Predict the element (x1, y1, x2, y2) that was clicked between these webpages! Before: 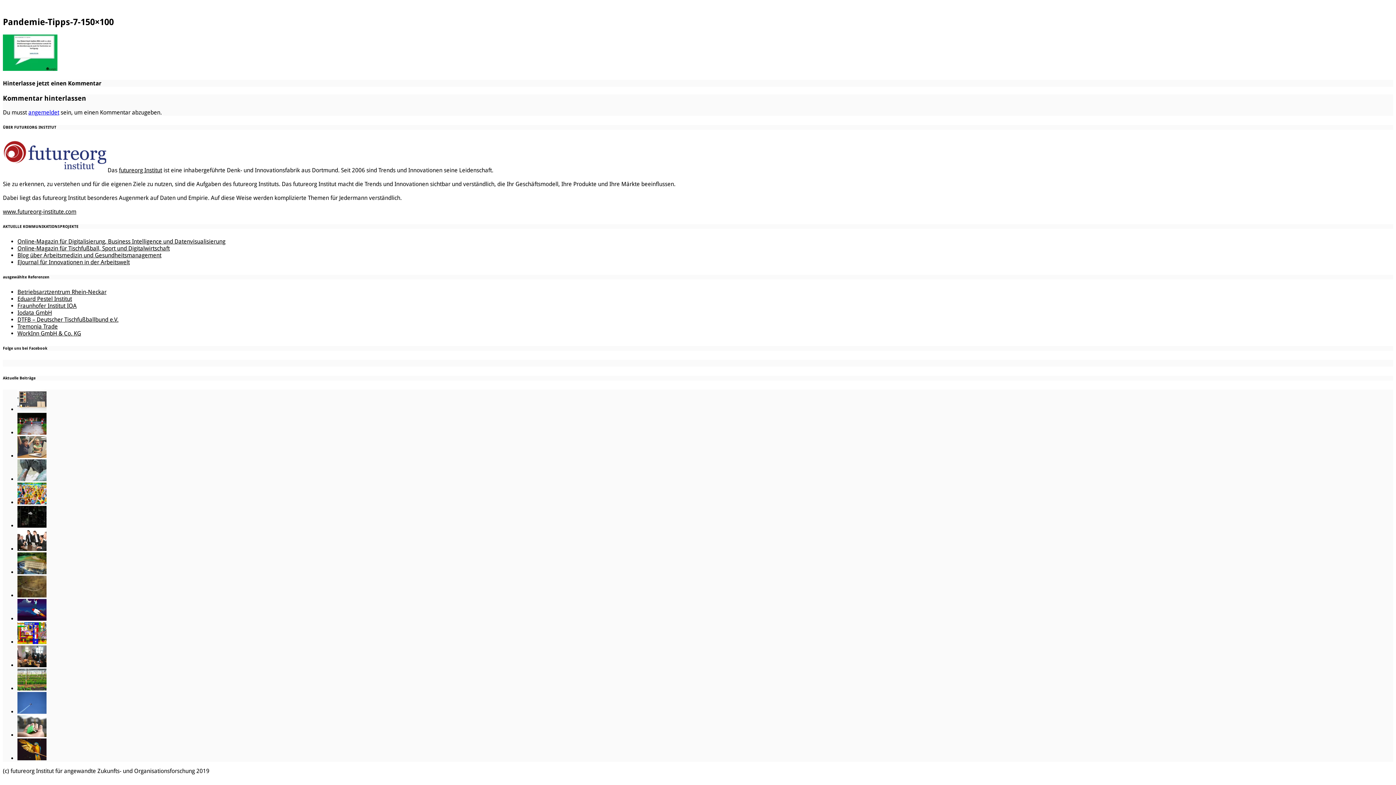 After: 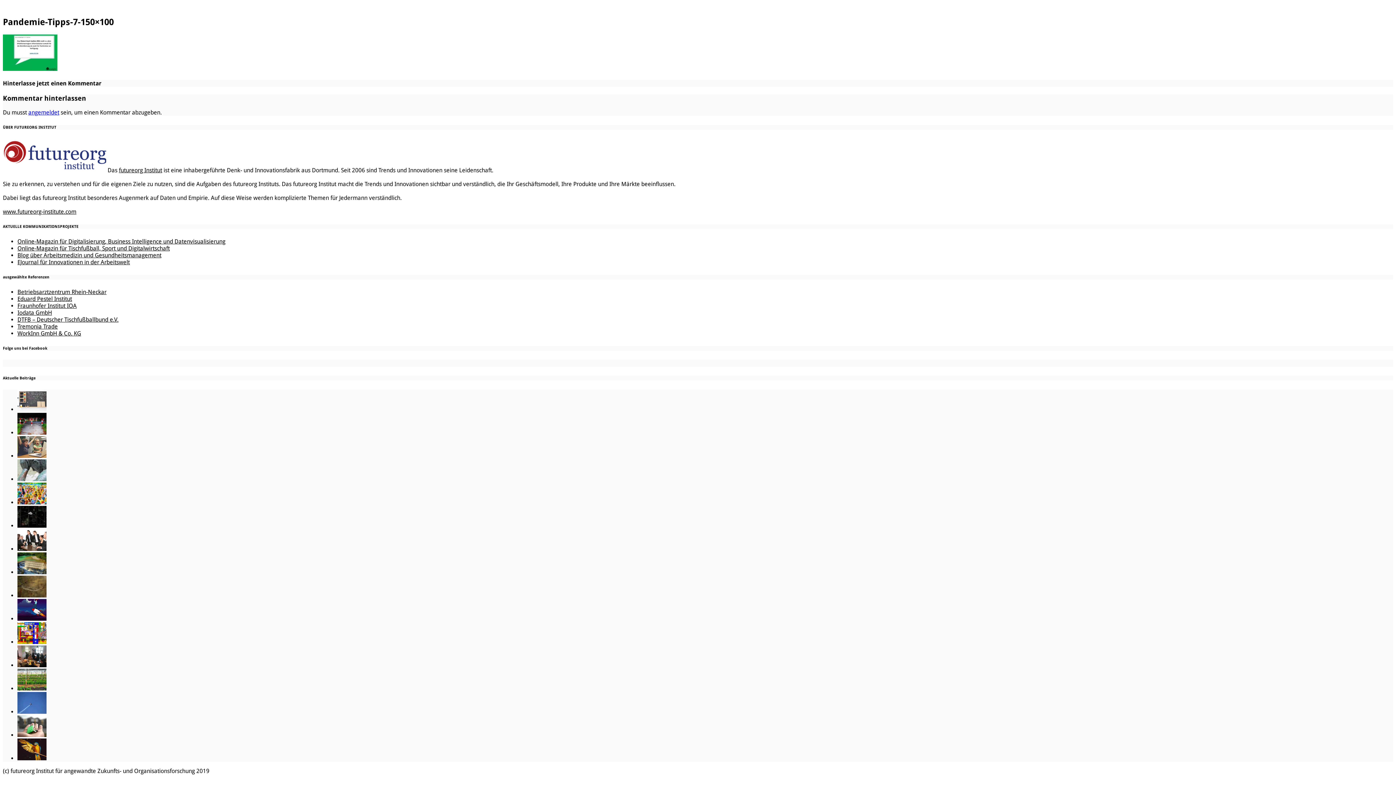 Action: bbox: (2, 64, 57, 72)